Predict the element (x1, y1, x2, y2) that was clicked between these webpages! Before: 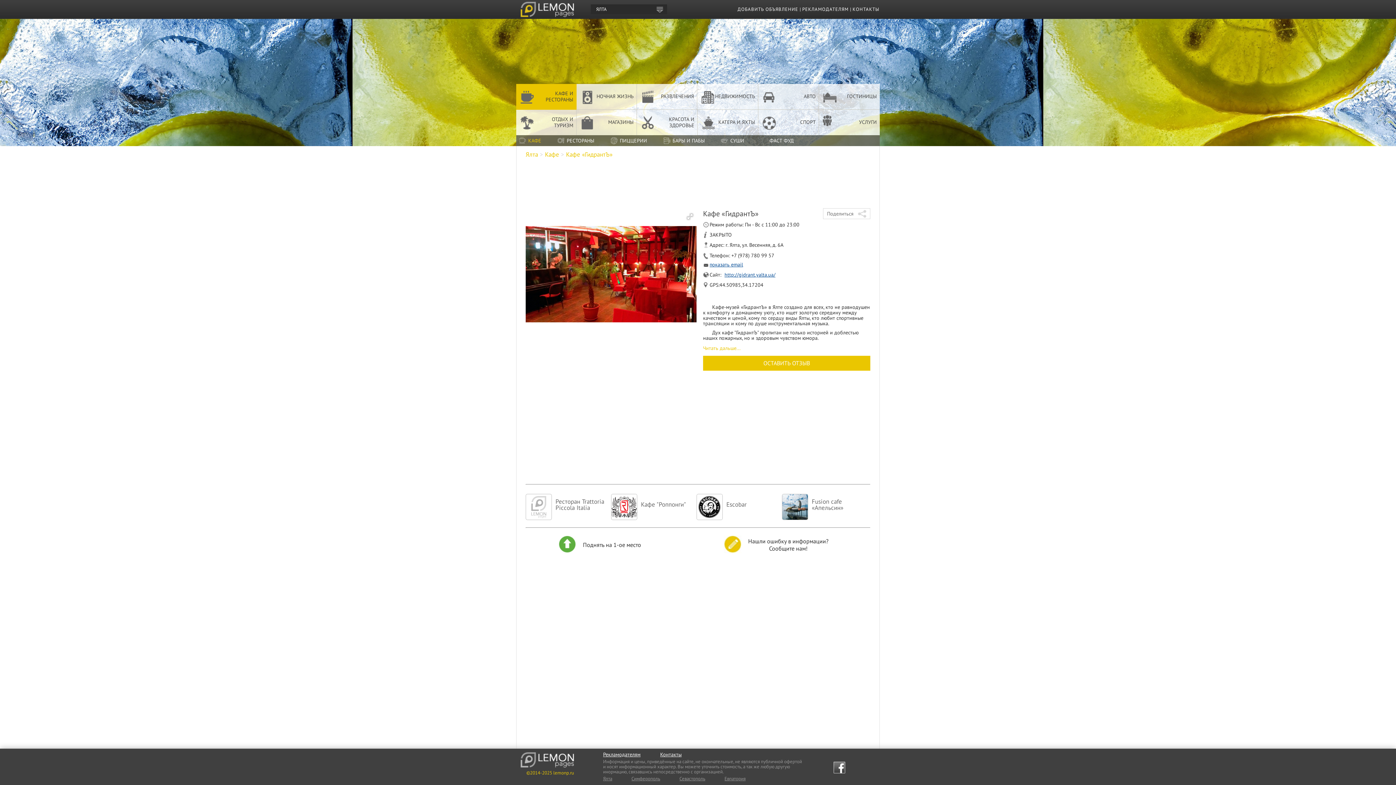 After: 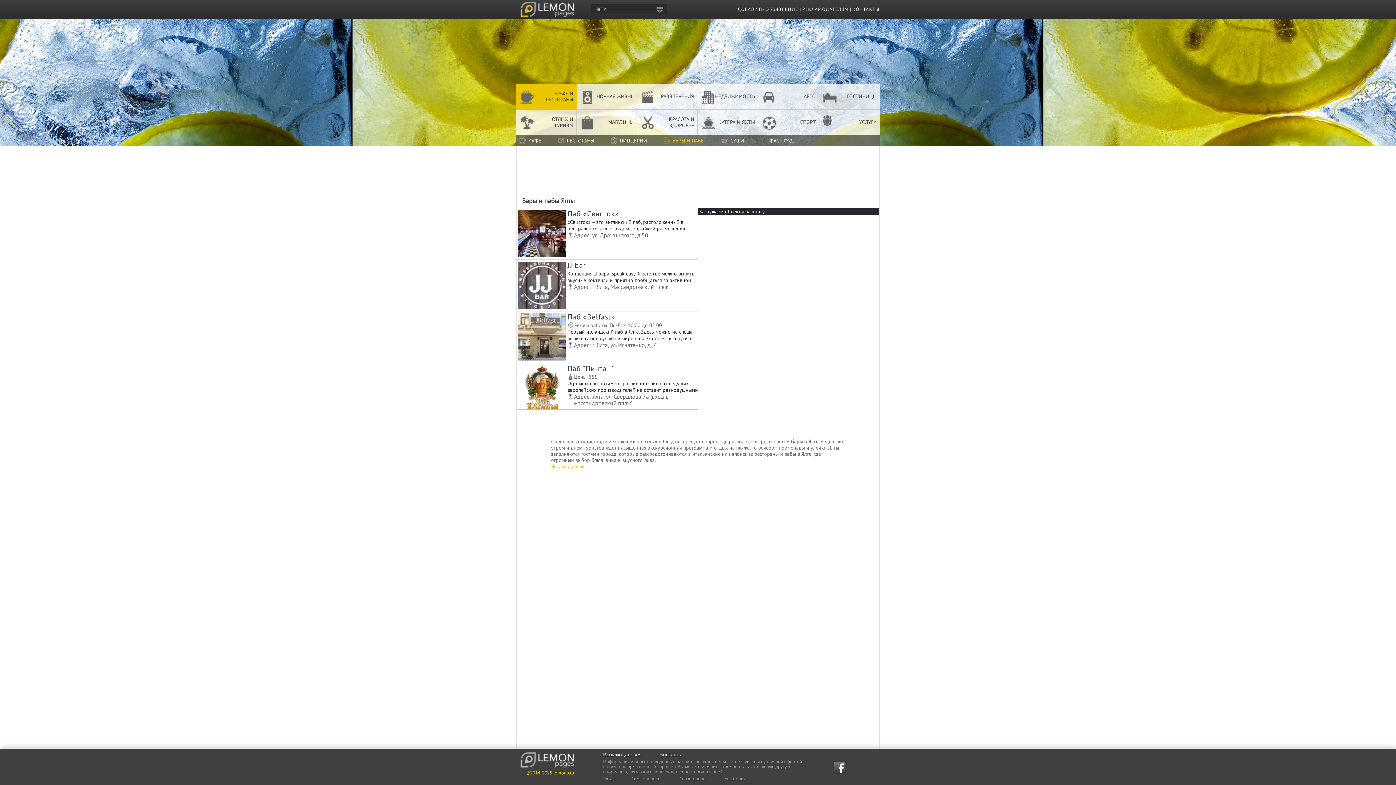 Action: label: БАРЫ И ПАБЫ bbox: (660, 135, 717, 146)